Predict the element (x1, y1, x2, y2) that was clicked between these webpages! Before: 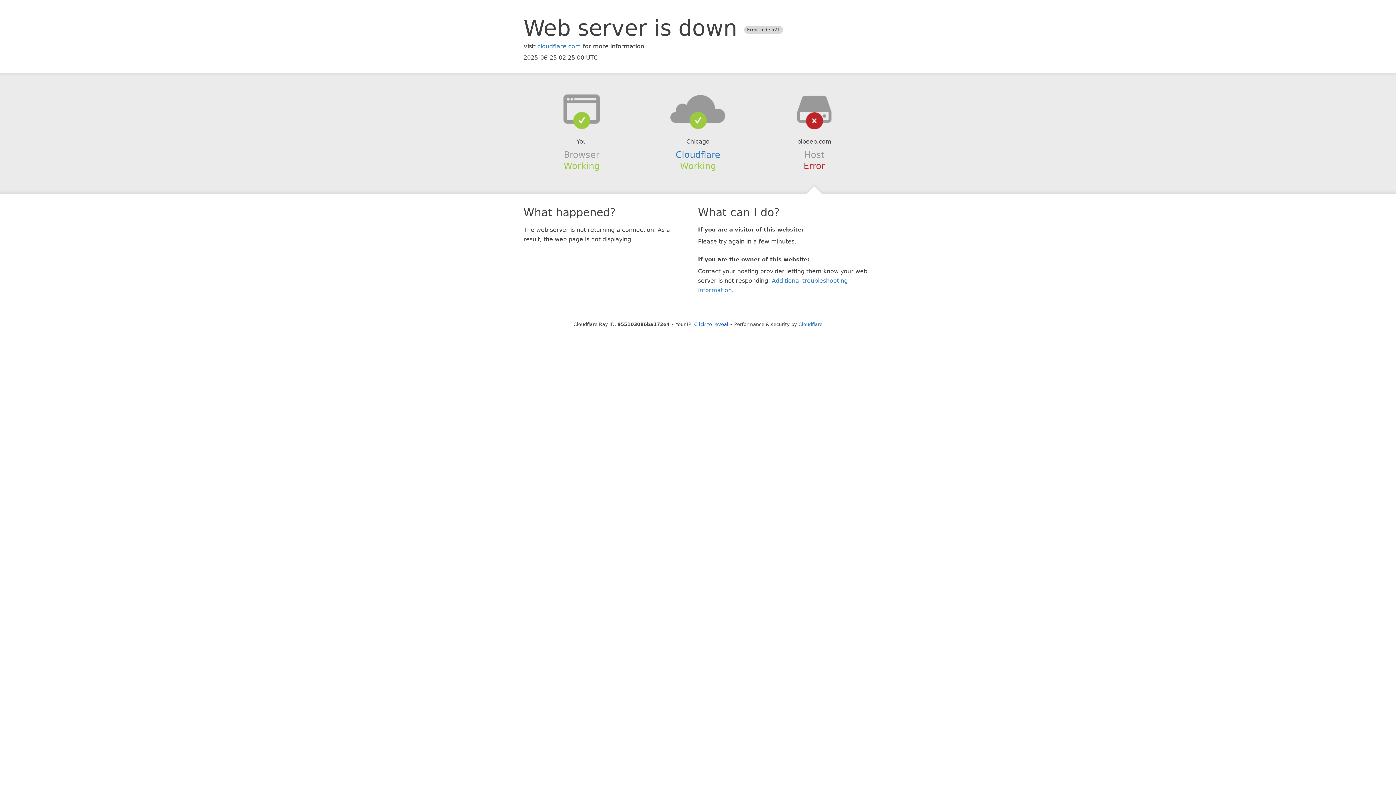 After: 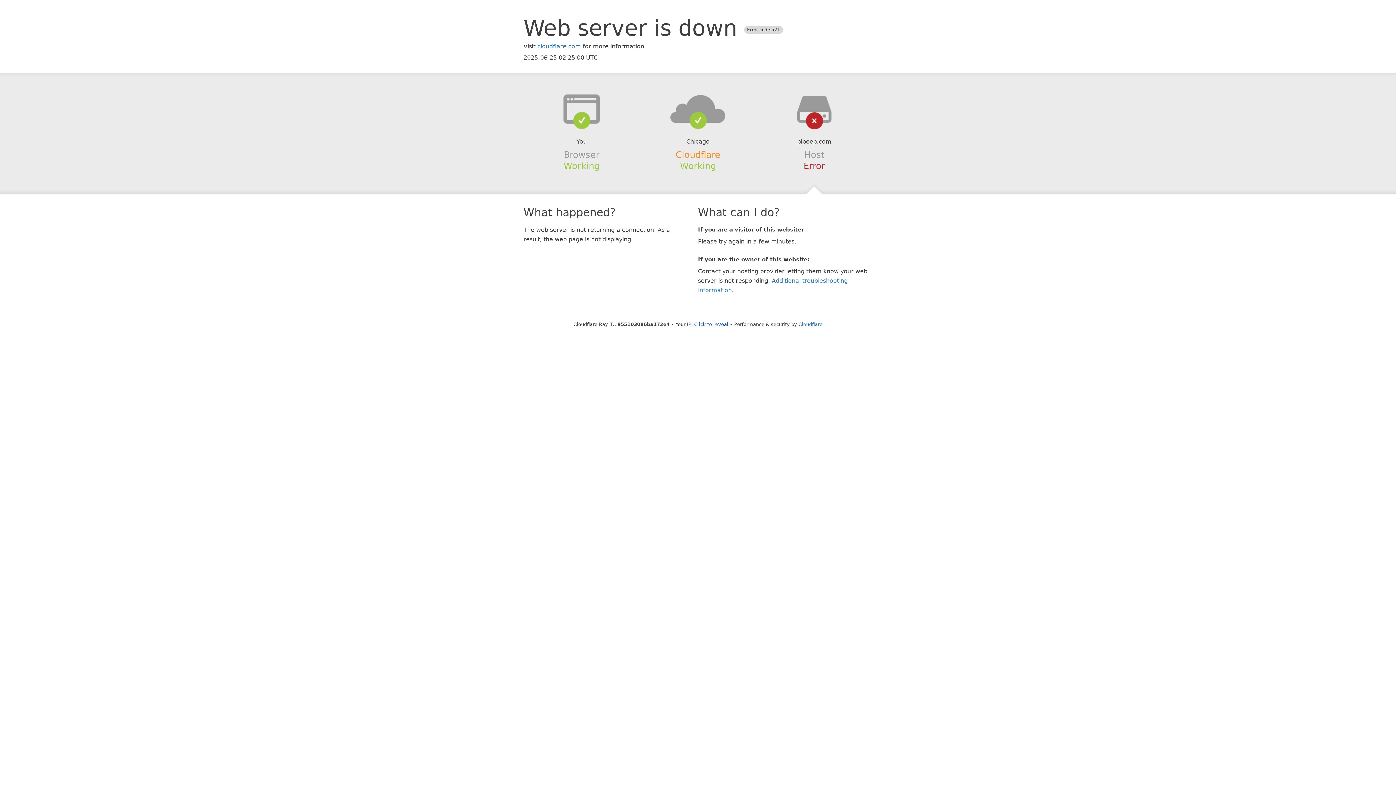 Action: bbox: (675, 149, 720, 159) label: Cloudflare